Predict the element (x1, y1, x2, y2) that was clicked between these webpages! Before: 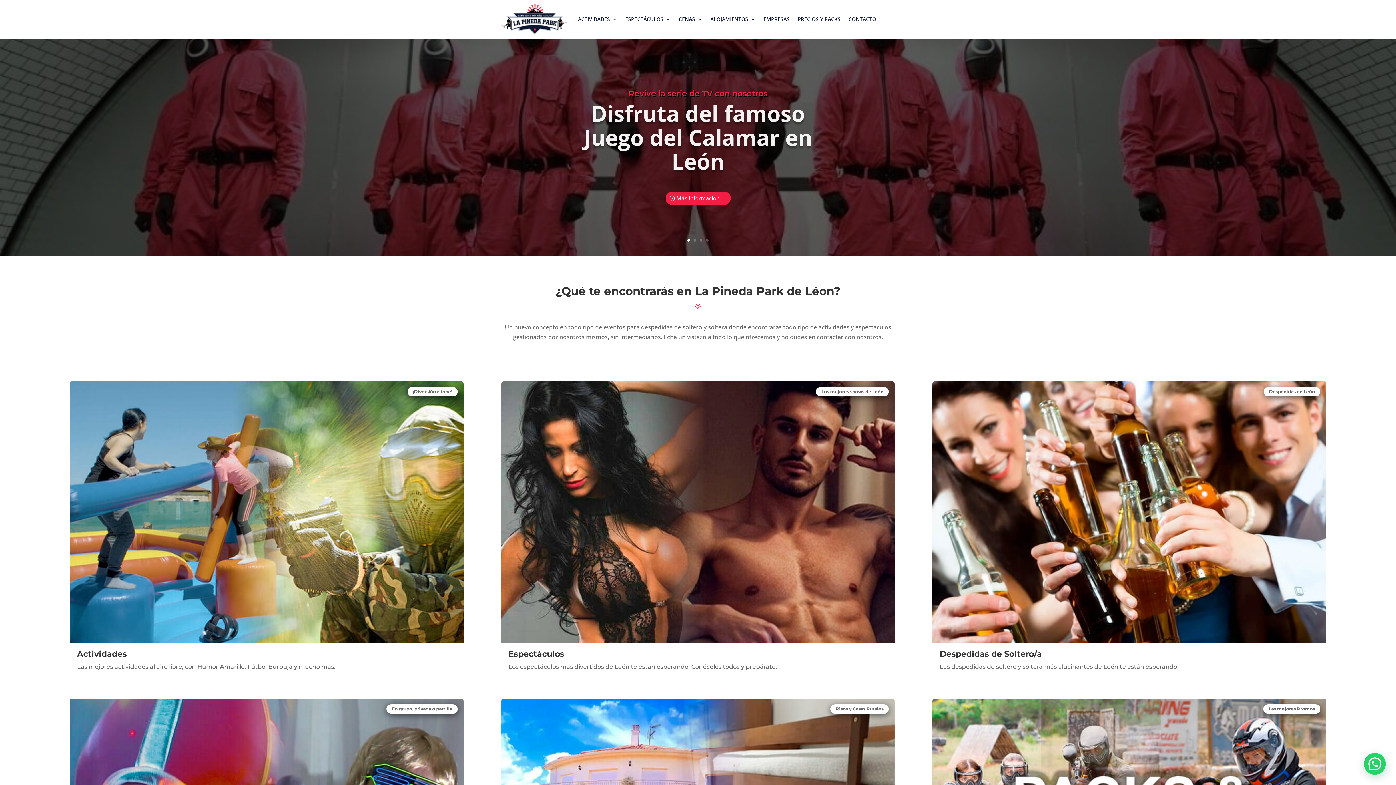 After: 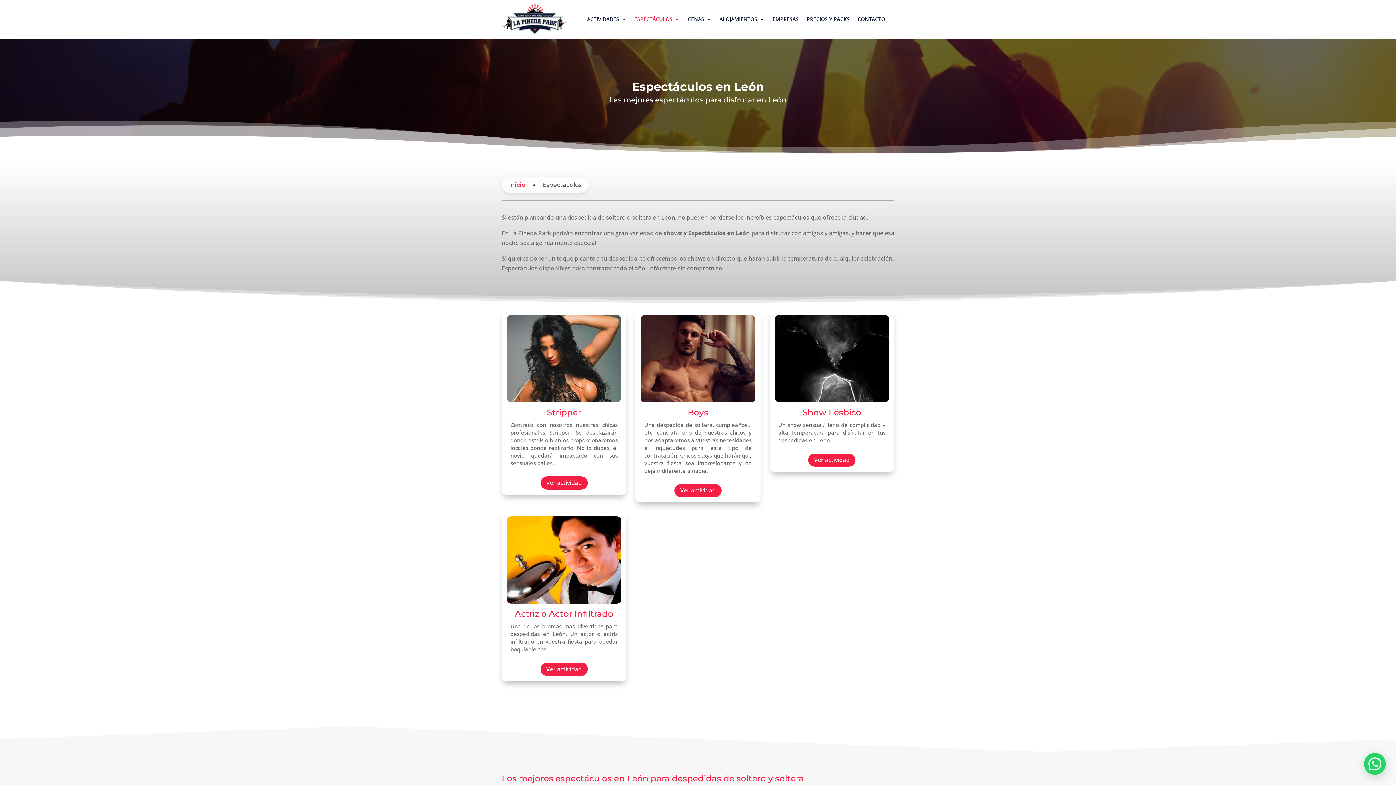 Action: label: ESPECTÁCULOS bbox: (625, 3, 670, 34)